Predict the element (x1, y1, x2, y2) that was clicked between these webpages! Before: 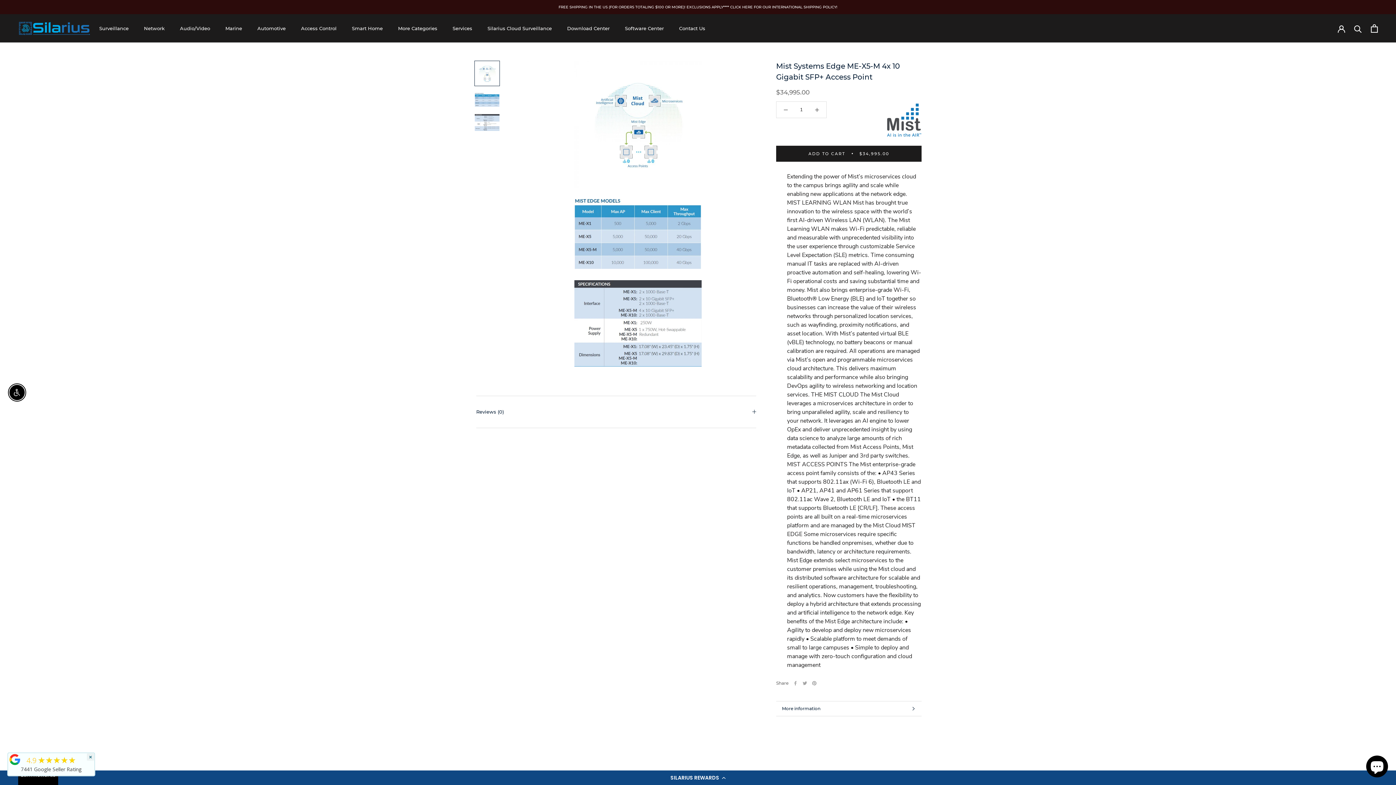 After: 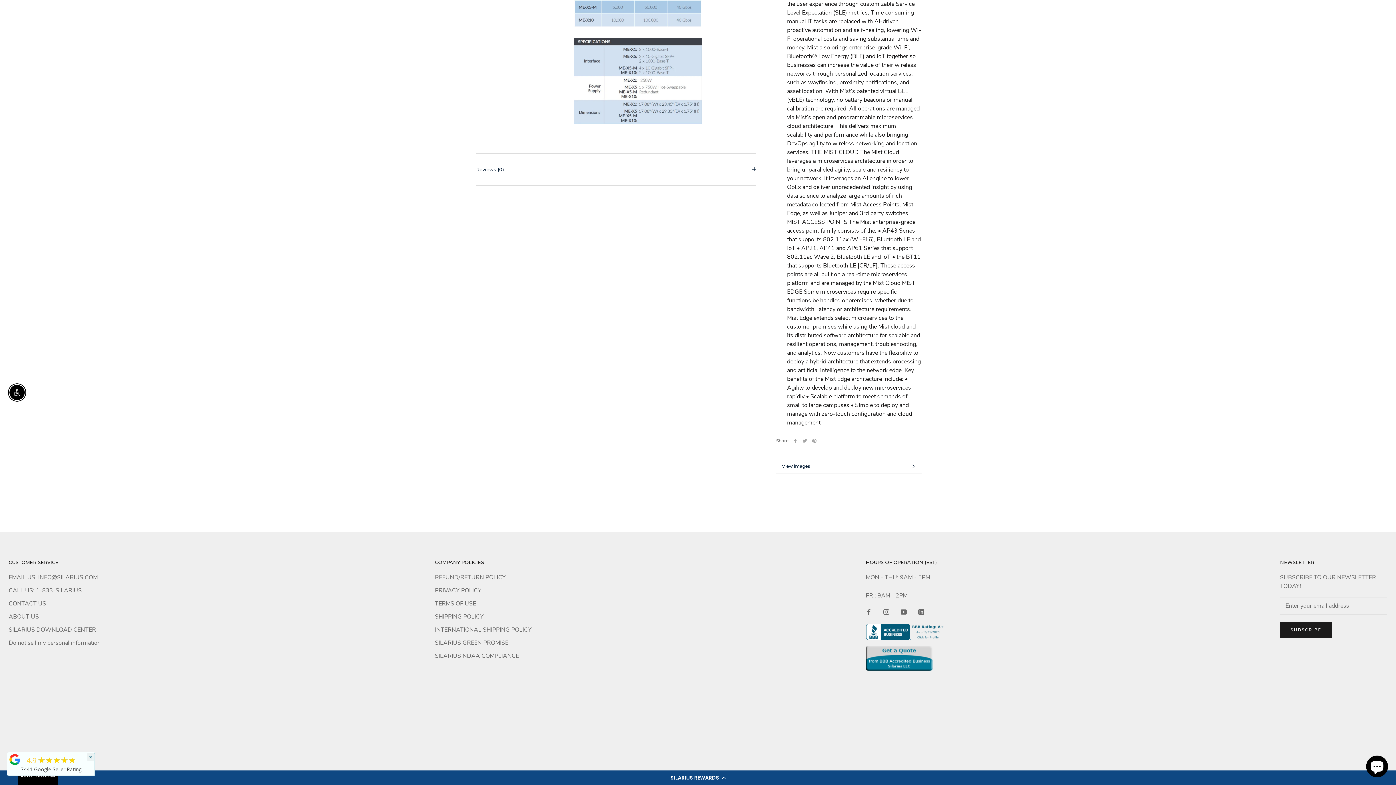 Action: bbox: (474, 113, 500, 131)